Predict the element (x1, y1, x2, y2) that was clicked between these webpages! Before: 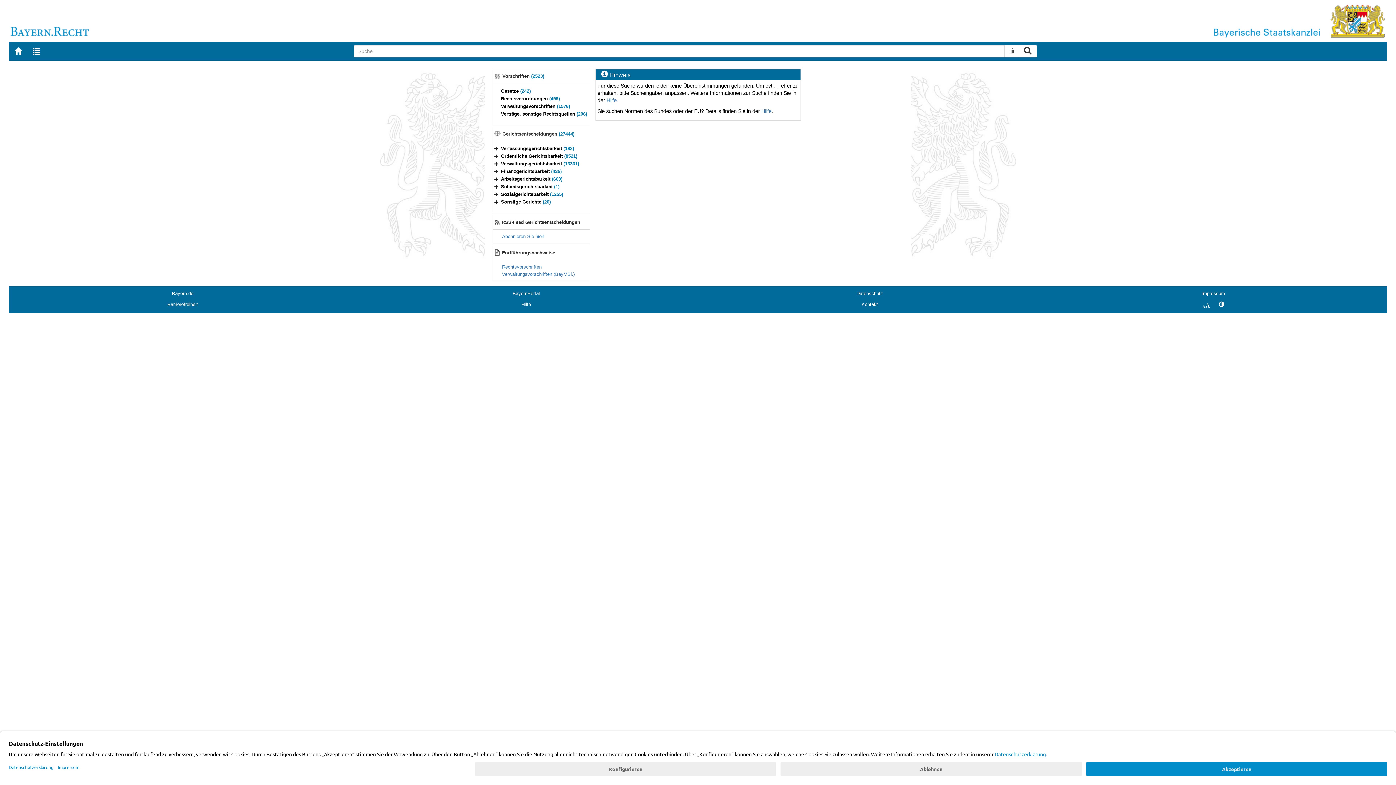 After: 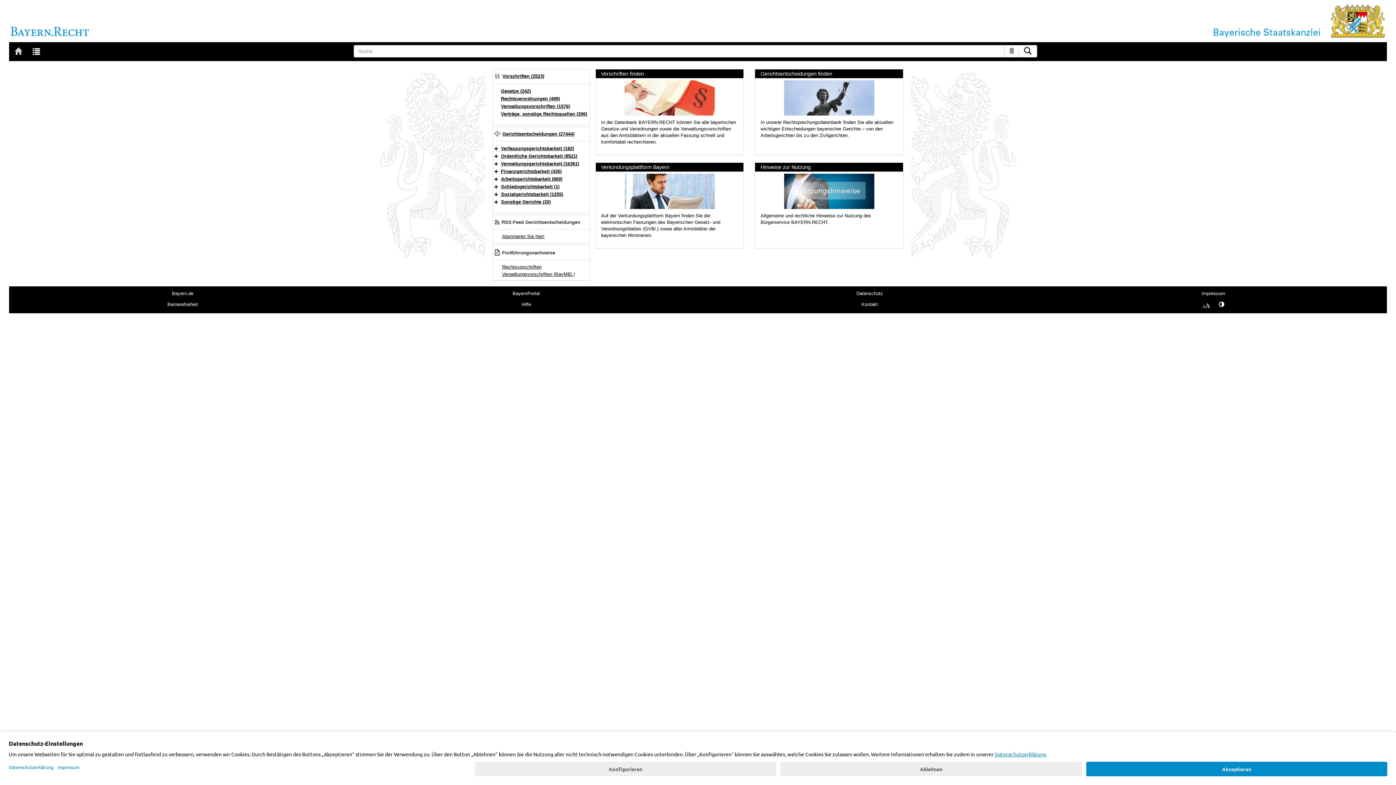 Action: label: Kontrastwechsel bbox: (1219, 301, 1224, 308)